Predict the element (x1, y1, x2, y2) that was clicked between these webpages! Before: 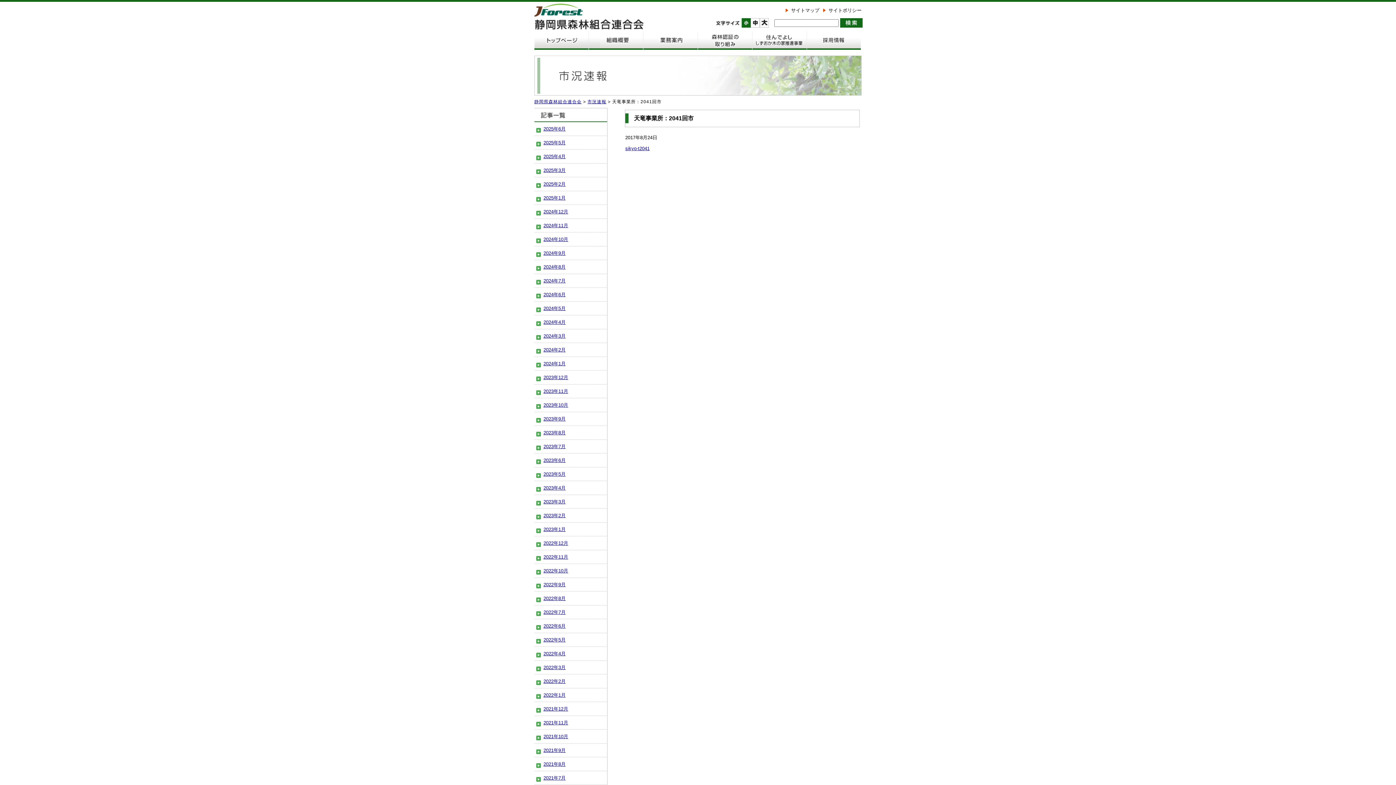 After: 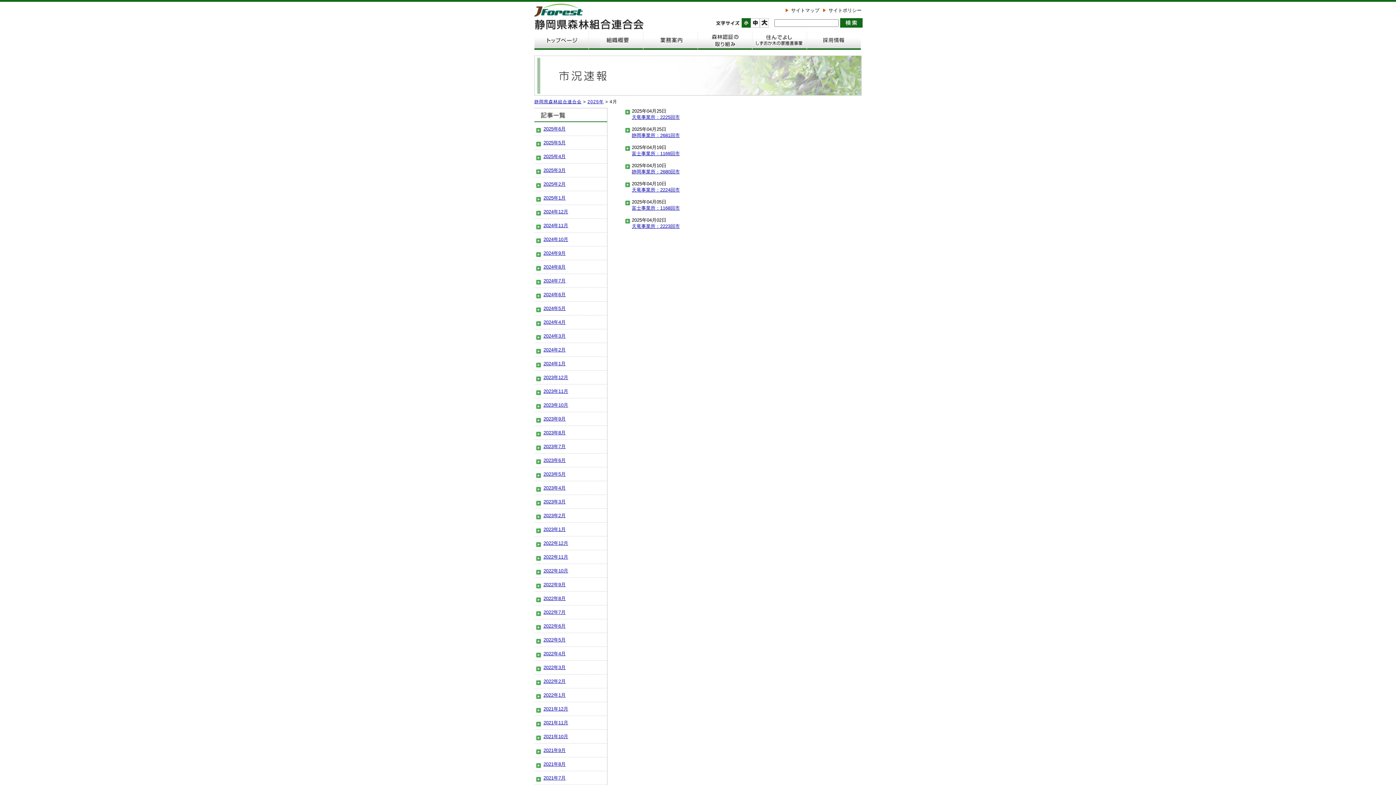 Action: bbox: (534, 149, 607, 163) label: 2025年4月